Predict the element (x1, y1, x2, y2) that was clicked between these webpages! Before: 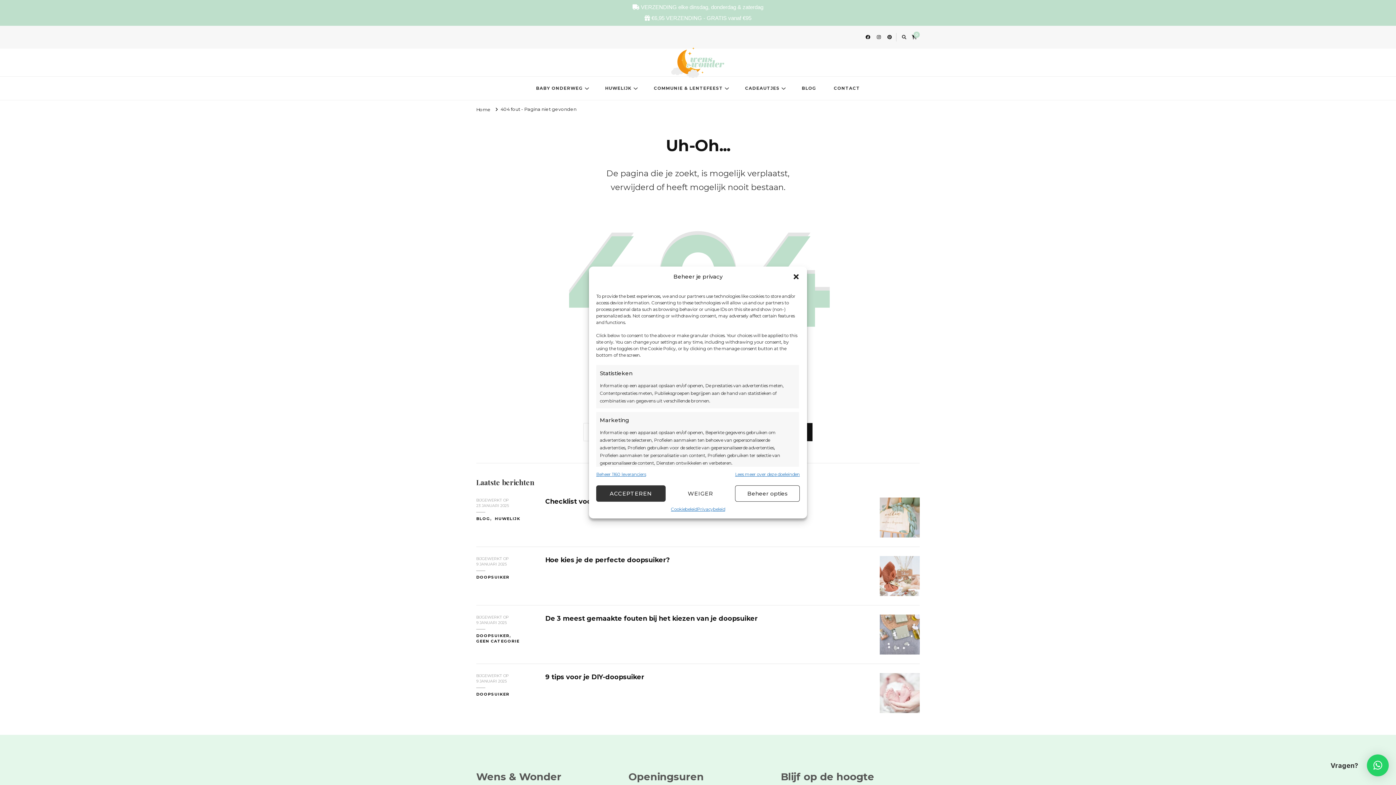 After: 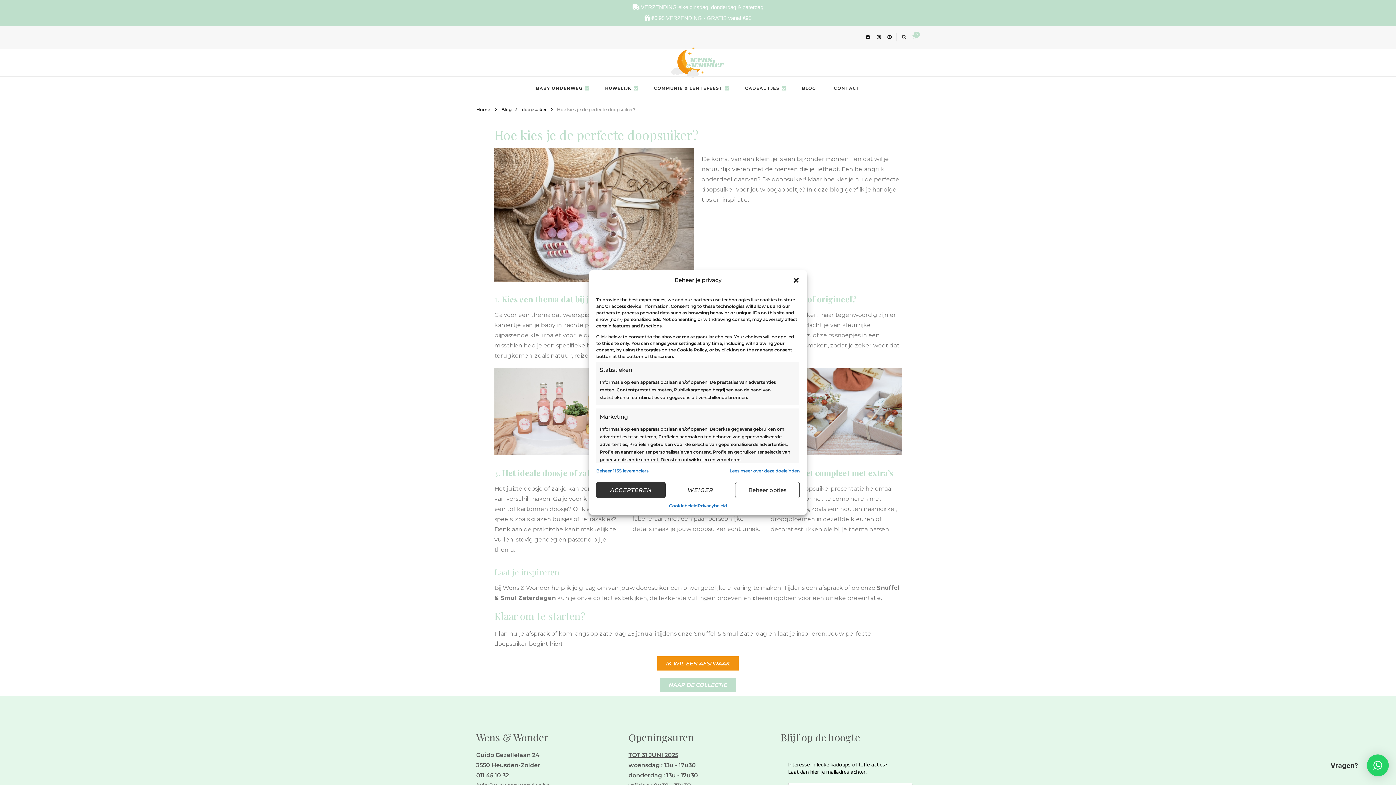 Action: bbox: (545, 556, 669, 563) label: Hoe kies je de perfecte doopsuiker?